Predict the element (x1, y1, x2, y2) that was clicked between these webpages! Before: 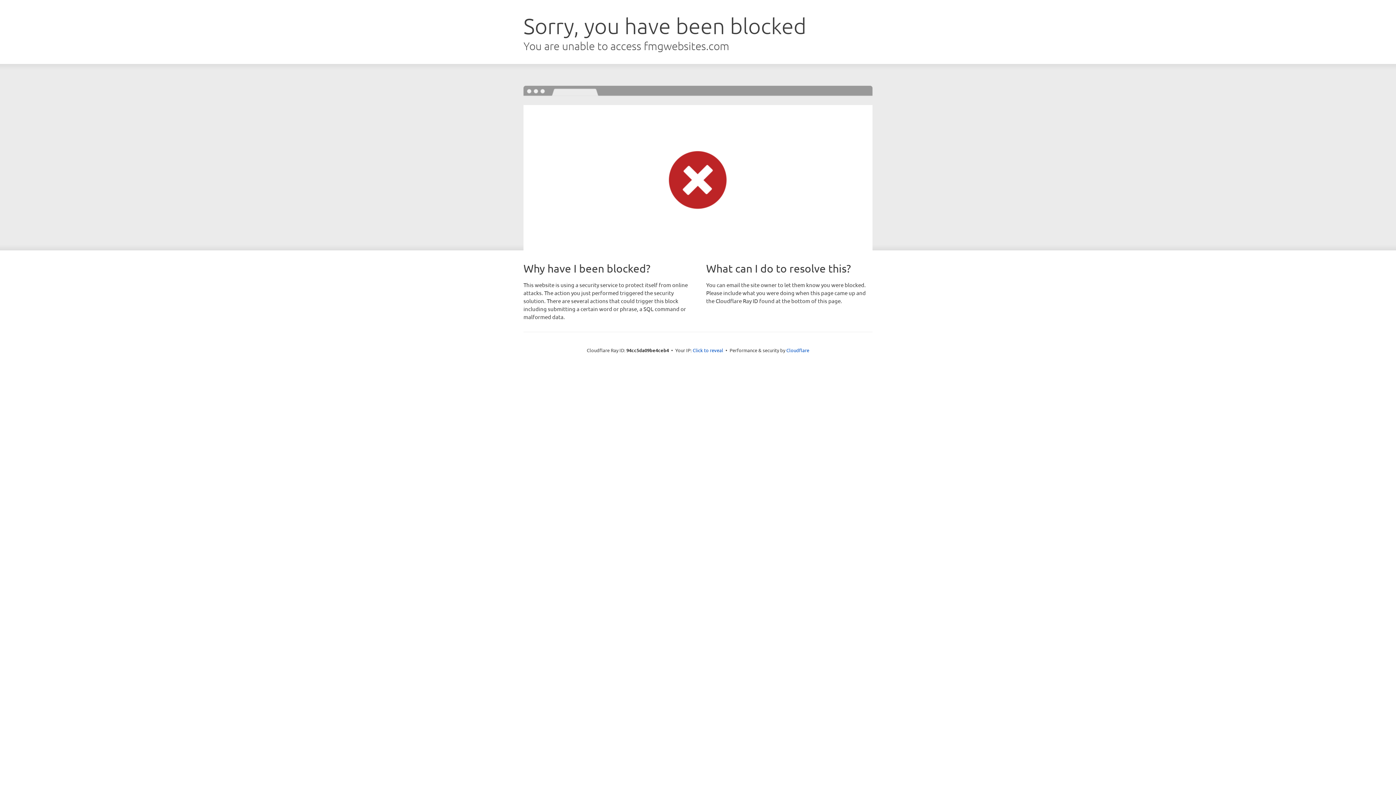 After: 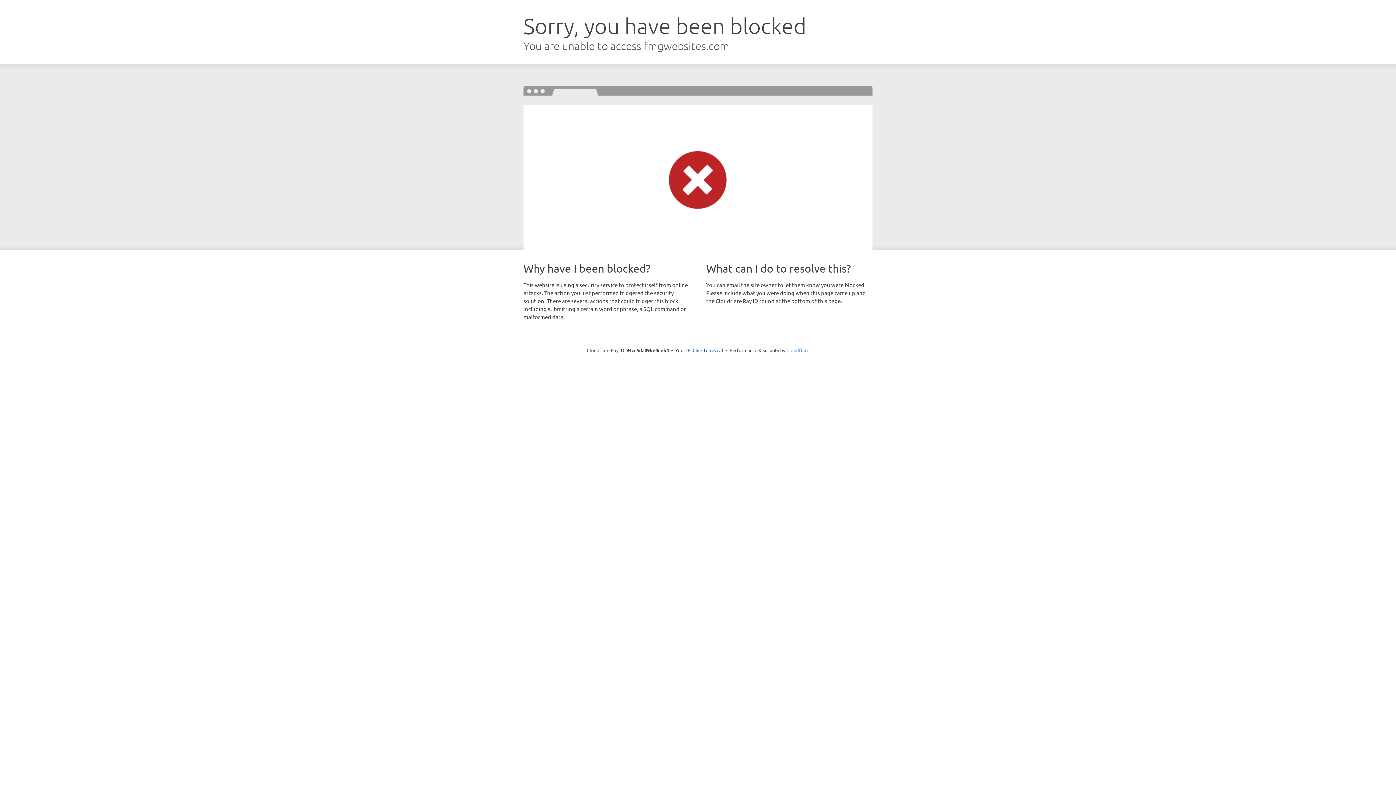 Action: bbox: (786, 347, 809, 353) label: Cloudflare